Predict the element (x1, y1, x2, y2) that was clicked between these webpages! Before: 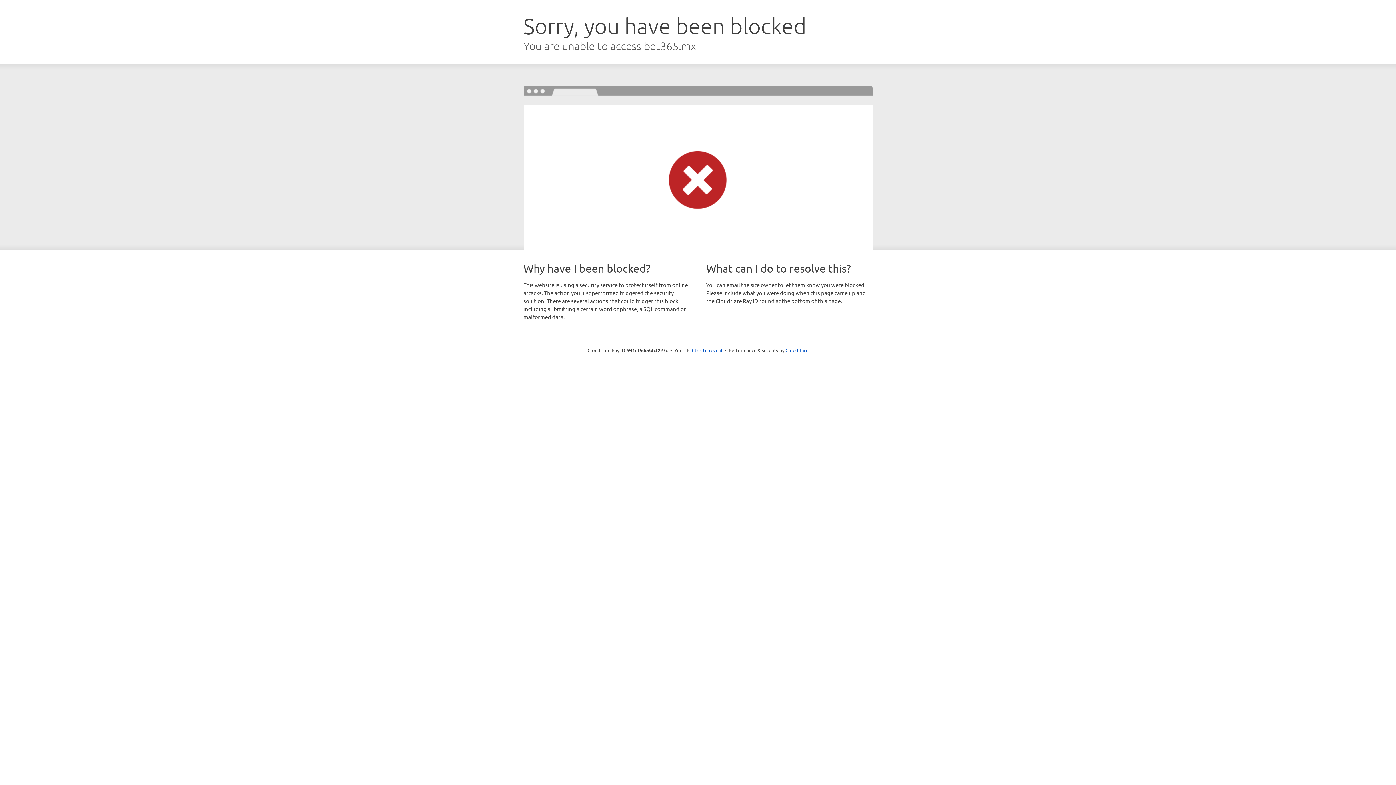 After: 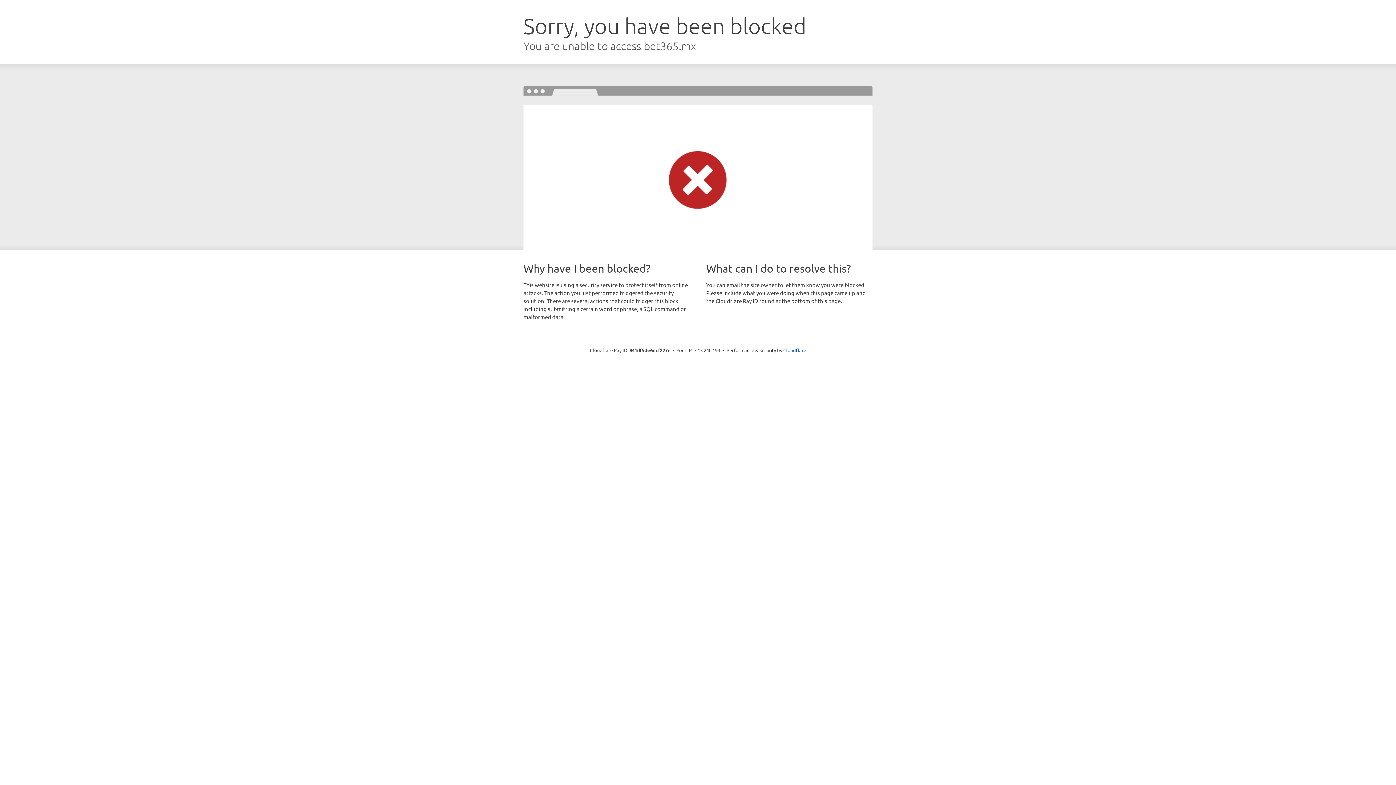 Action: label: Click to reveal bbox: (692, 346, 722, 353)